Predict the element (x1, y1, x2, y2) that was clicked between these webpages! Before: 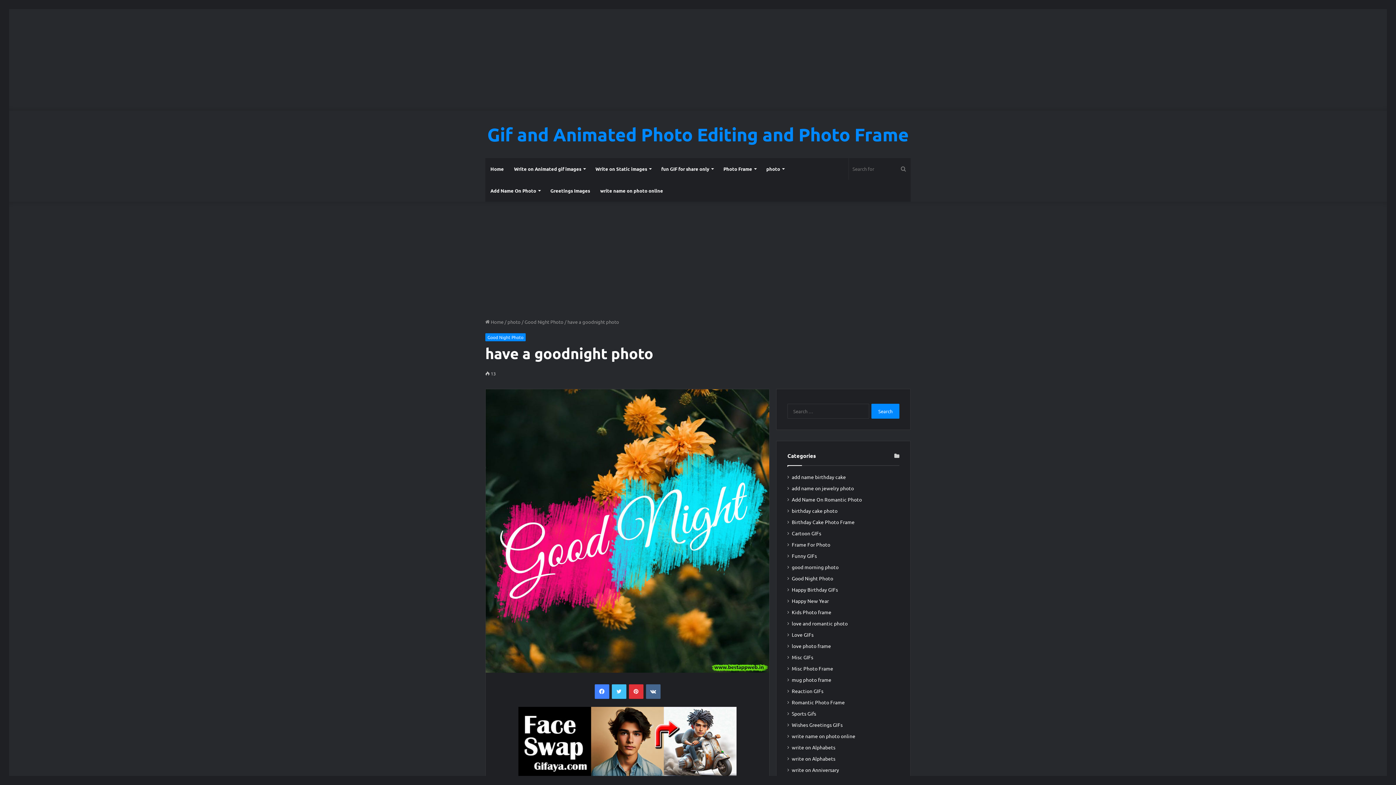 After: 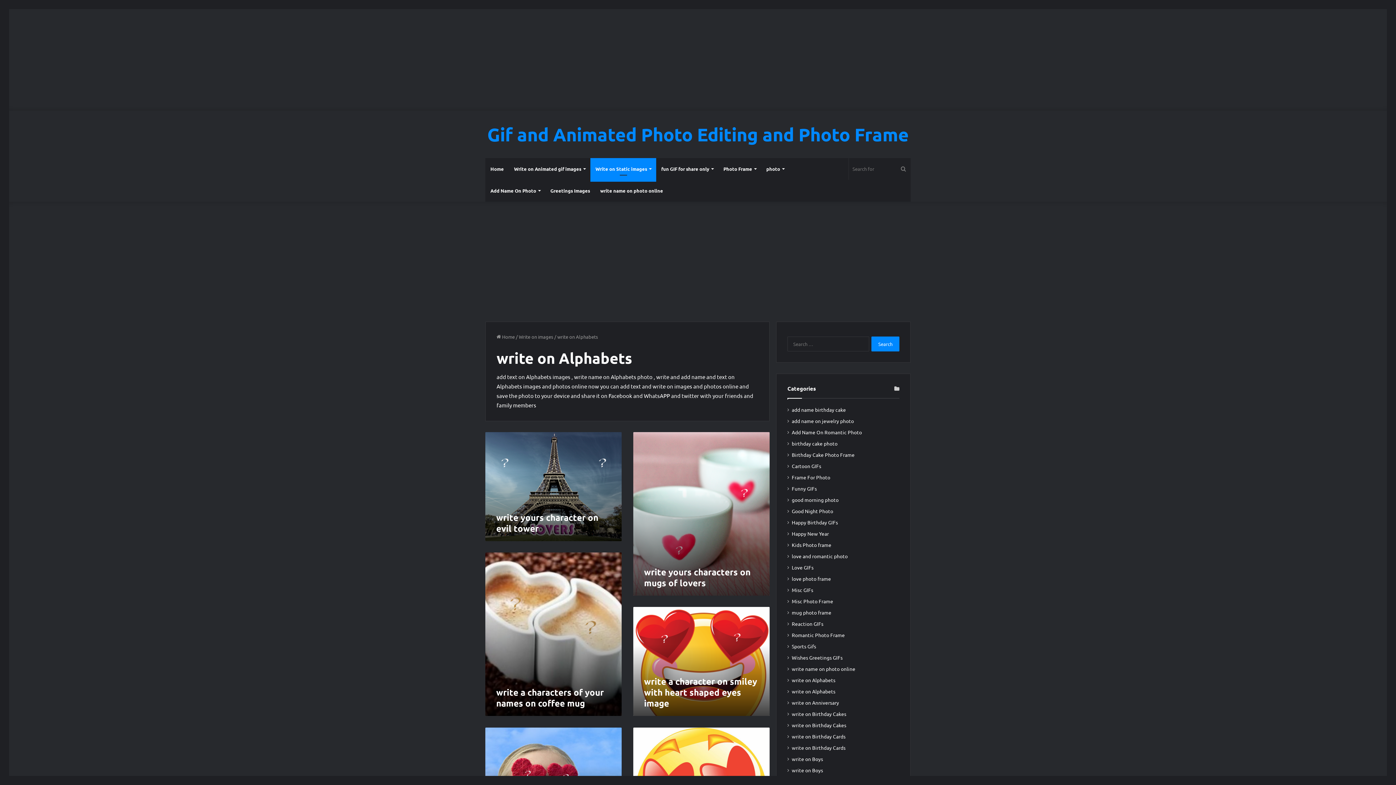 Action: label: write on Alphabets bbox: (792, 755, 835, 762)